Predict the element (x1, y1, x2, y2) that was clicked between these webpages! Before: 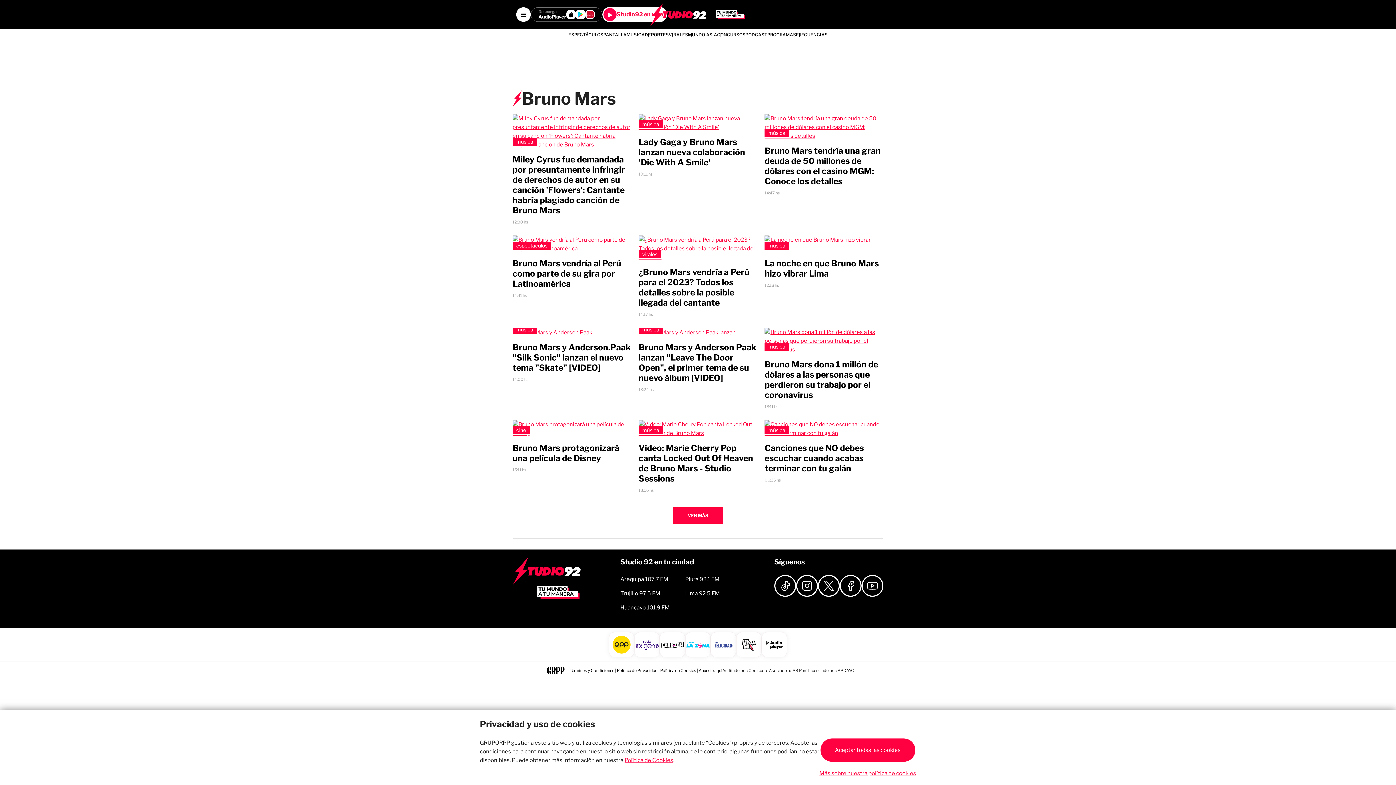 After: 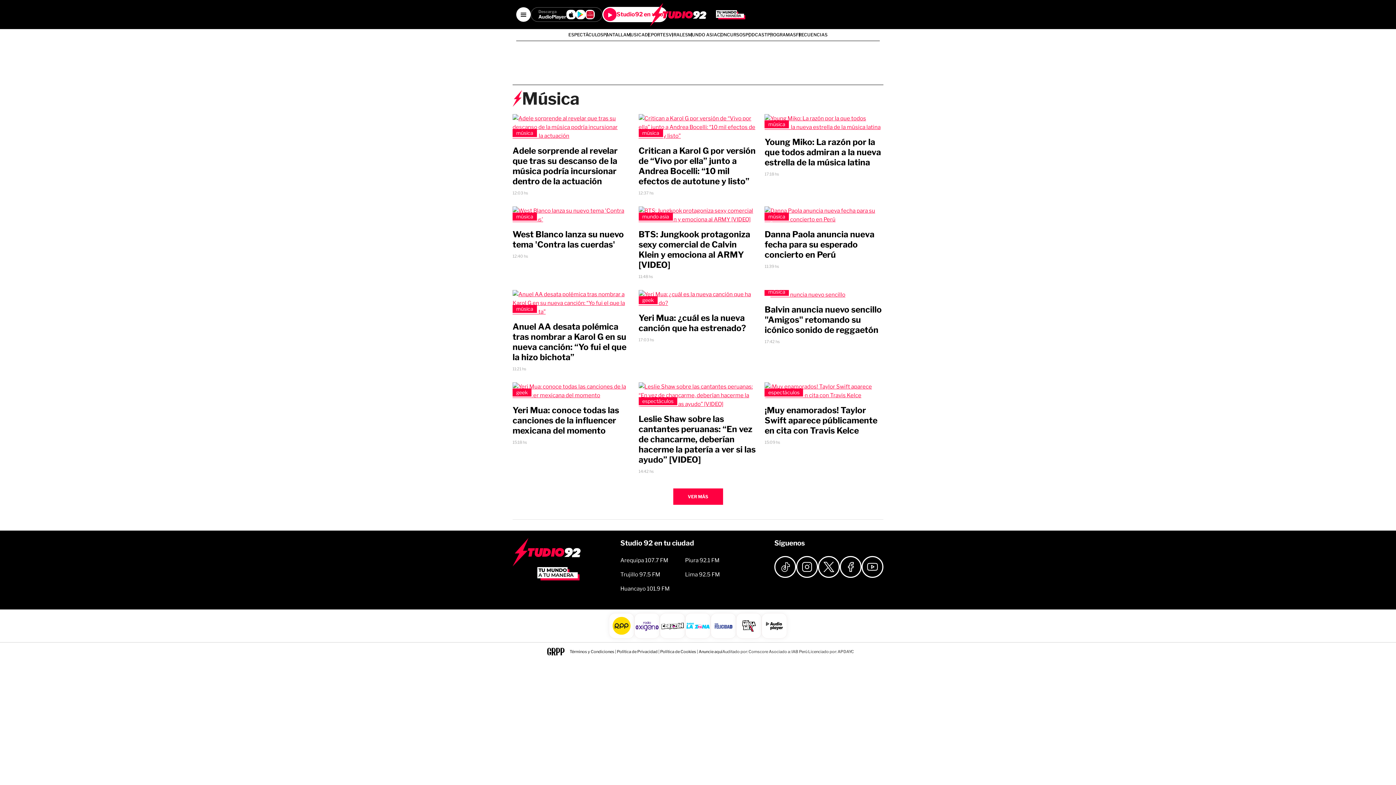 Action: bbox: (642, 326, 659, 332) label: música